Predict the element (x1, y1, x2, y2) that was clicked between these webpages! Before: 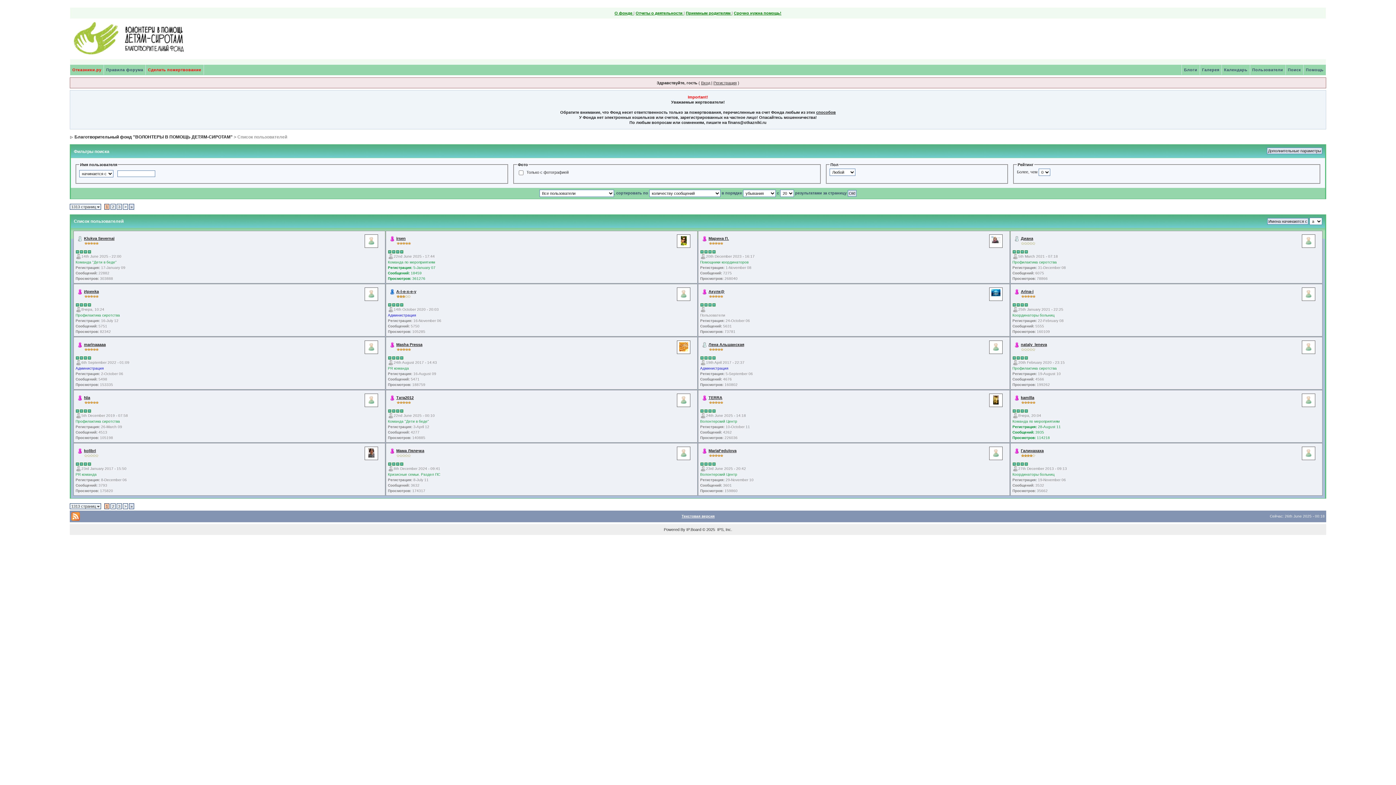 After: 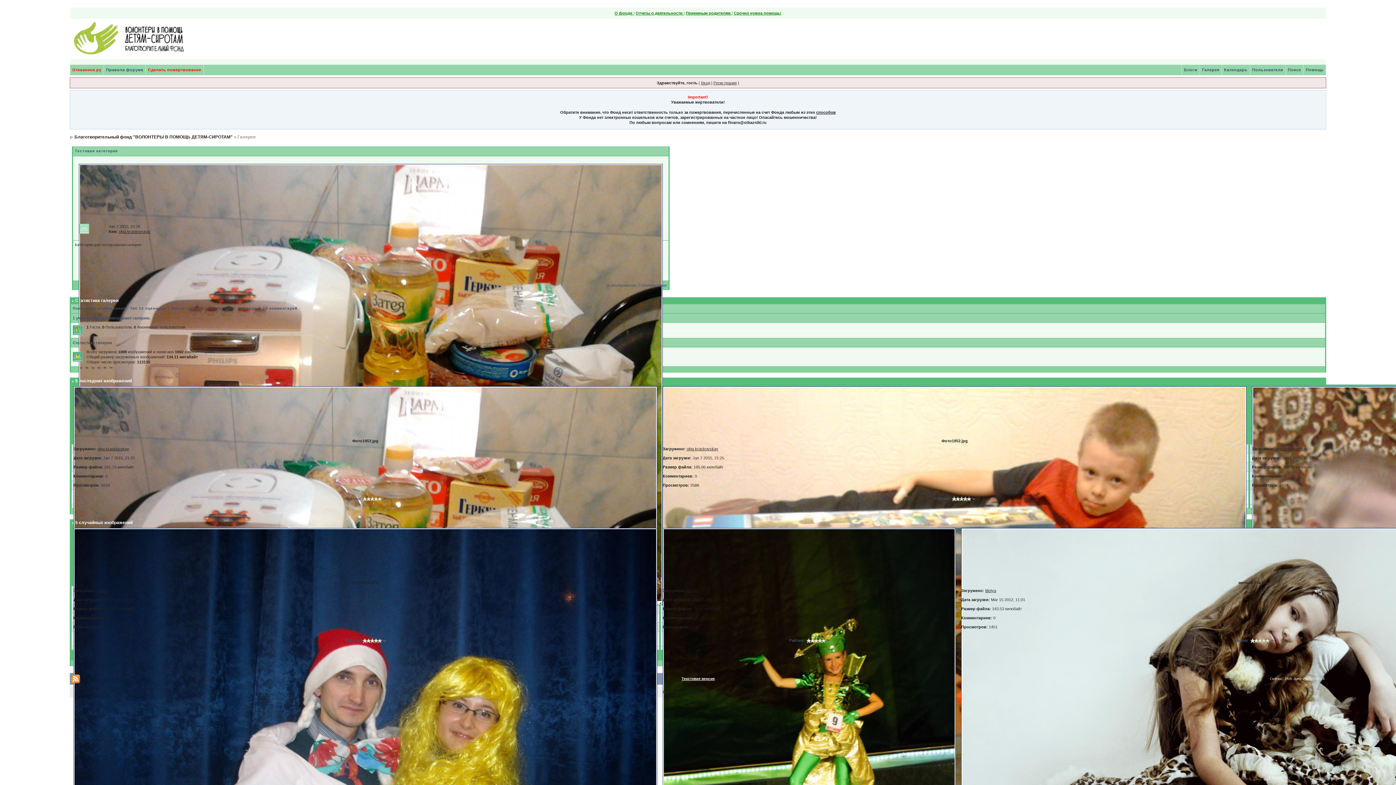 Action: label: Галерея bbox: (1200, 67, 1221, 72)